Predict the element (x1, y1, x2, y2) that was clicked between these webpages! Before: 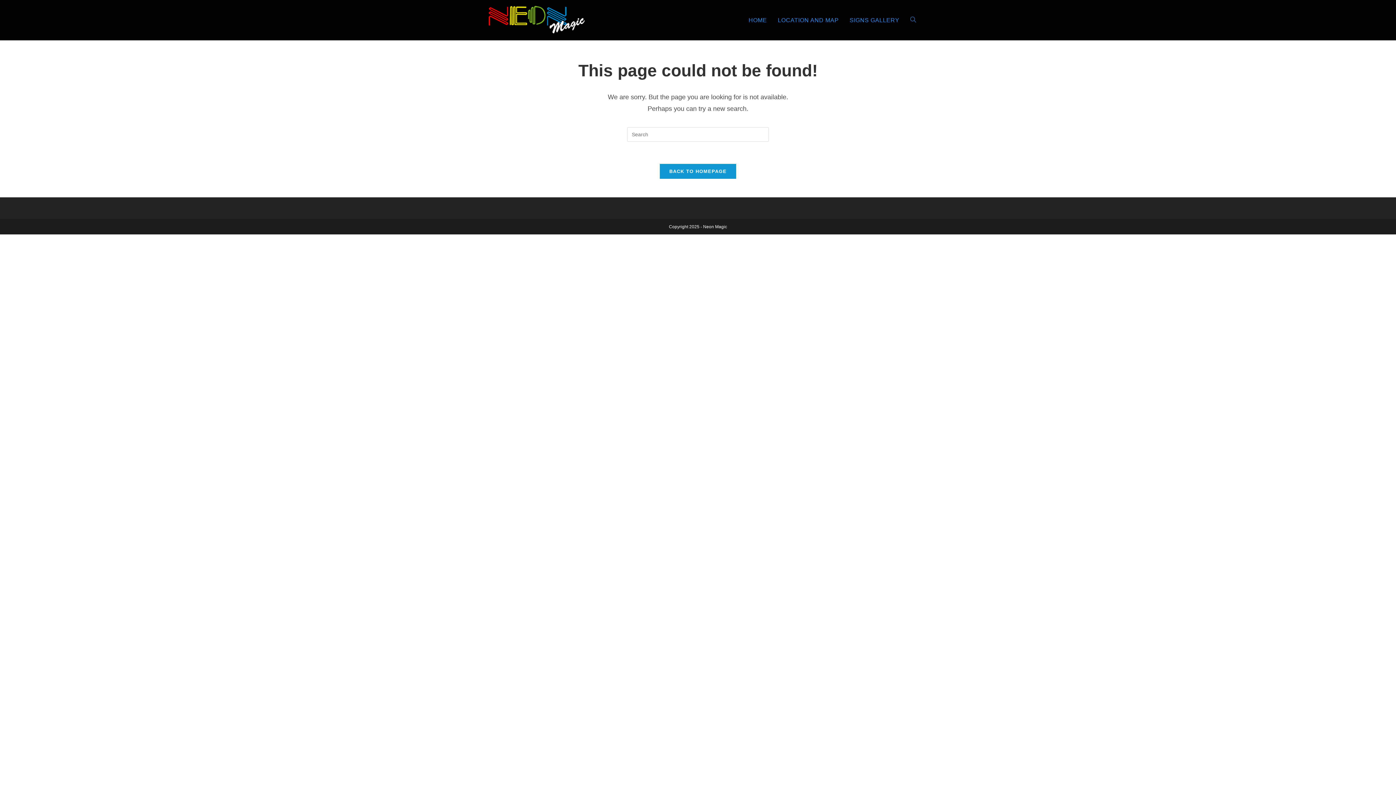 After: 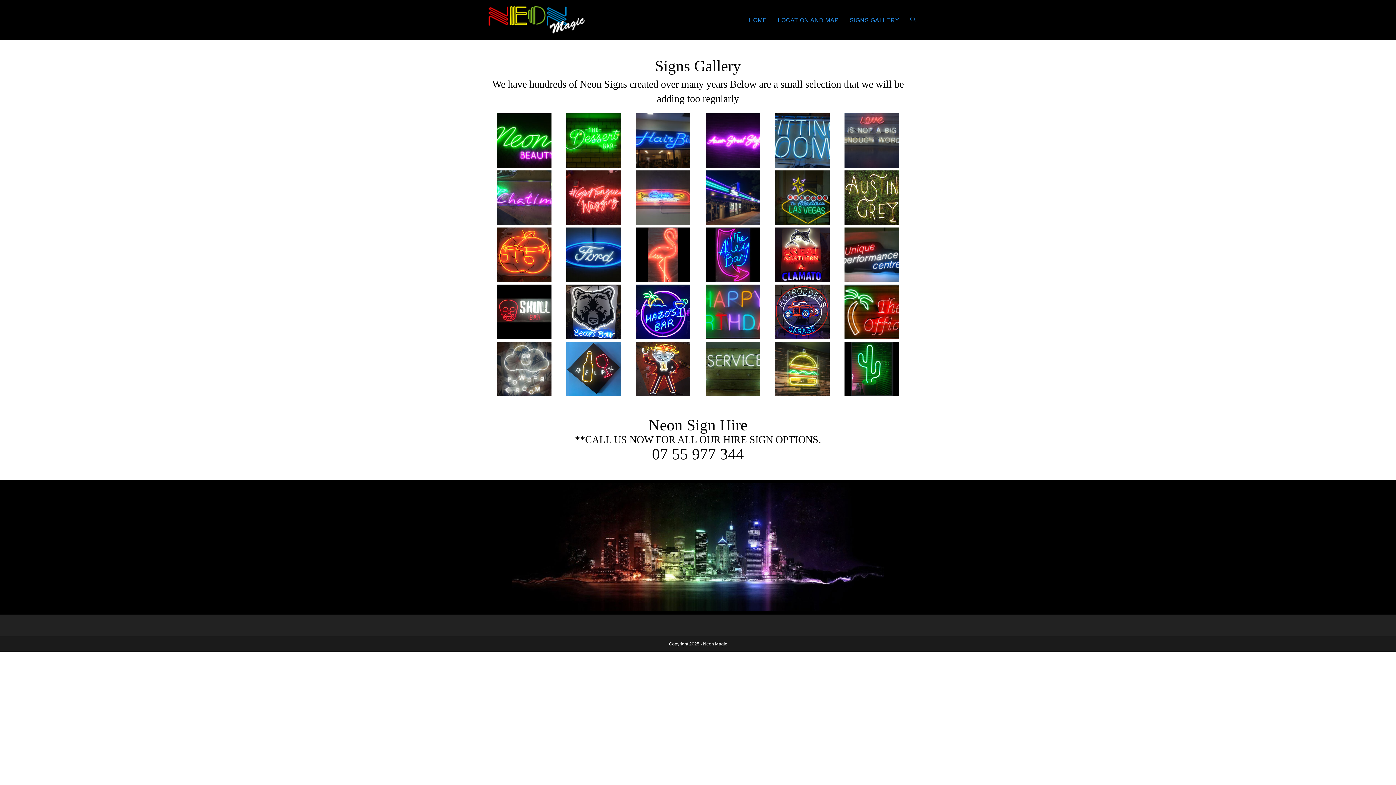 Action: bbox: (844, 0, 905, 40) label: SIGNS GALLERY